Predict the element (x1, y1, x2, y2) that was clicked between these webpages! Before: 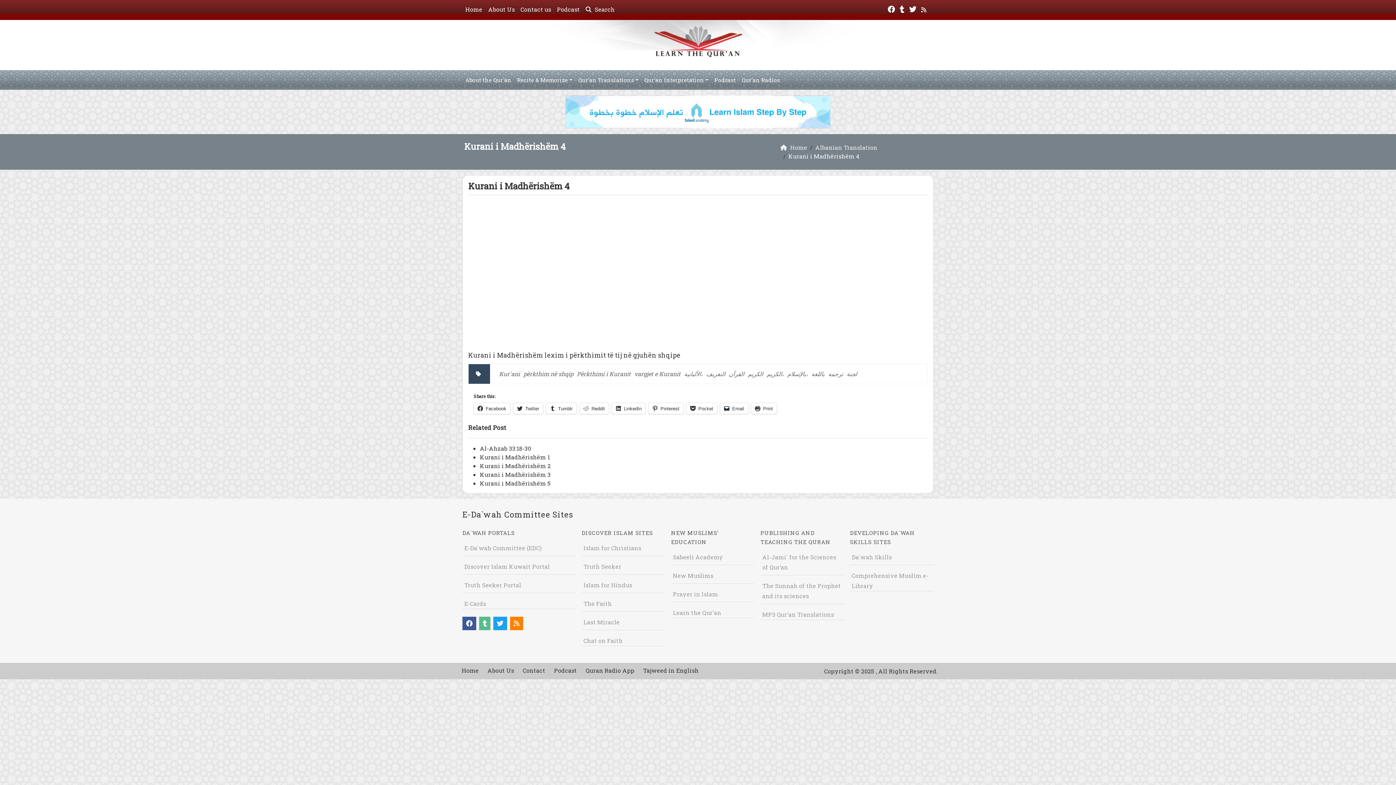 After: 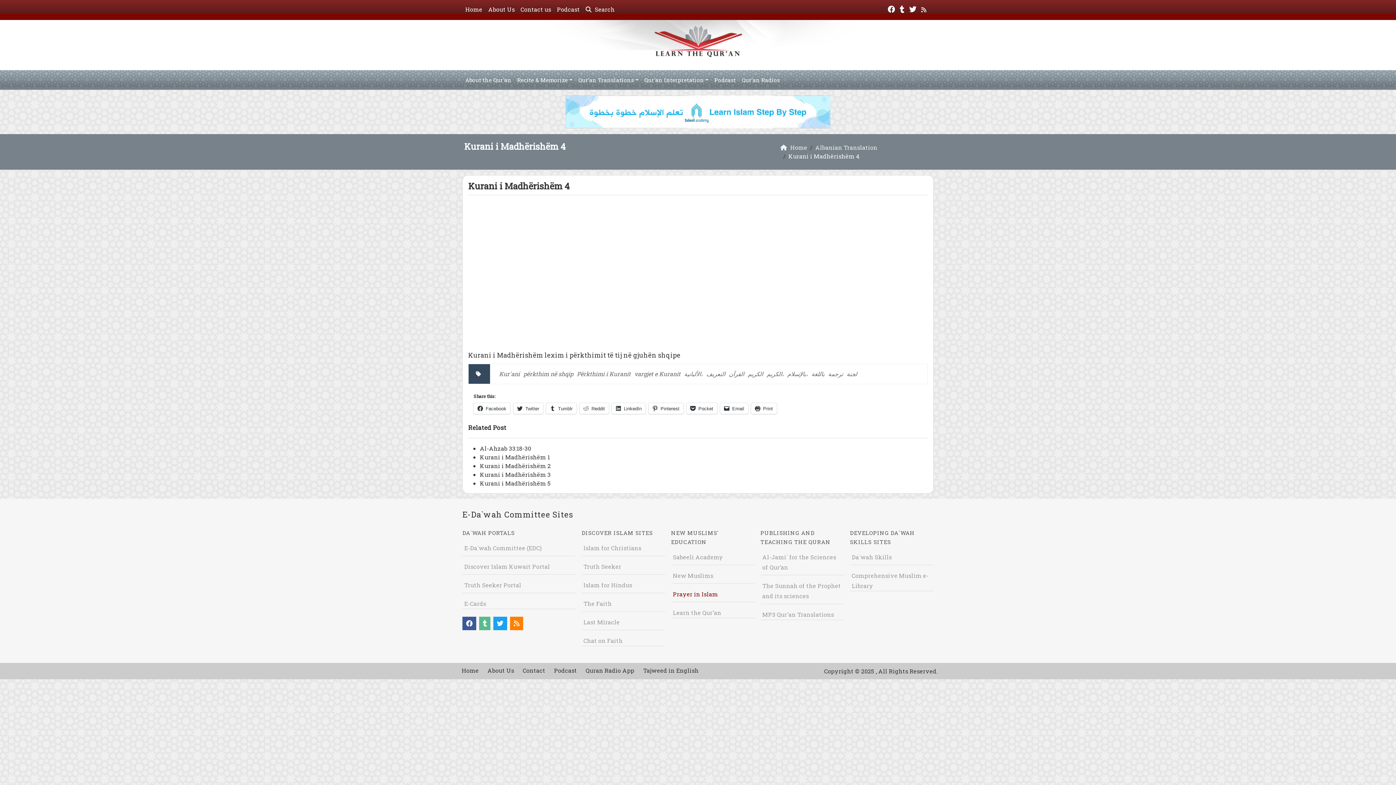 Action: bbox: (673, 590, 718, 598) label: Prayer in Islam